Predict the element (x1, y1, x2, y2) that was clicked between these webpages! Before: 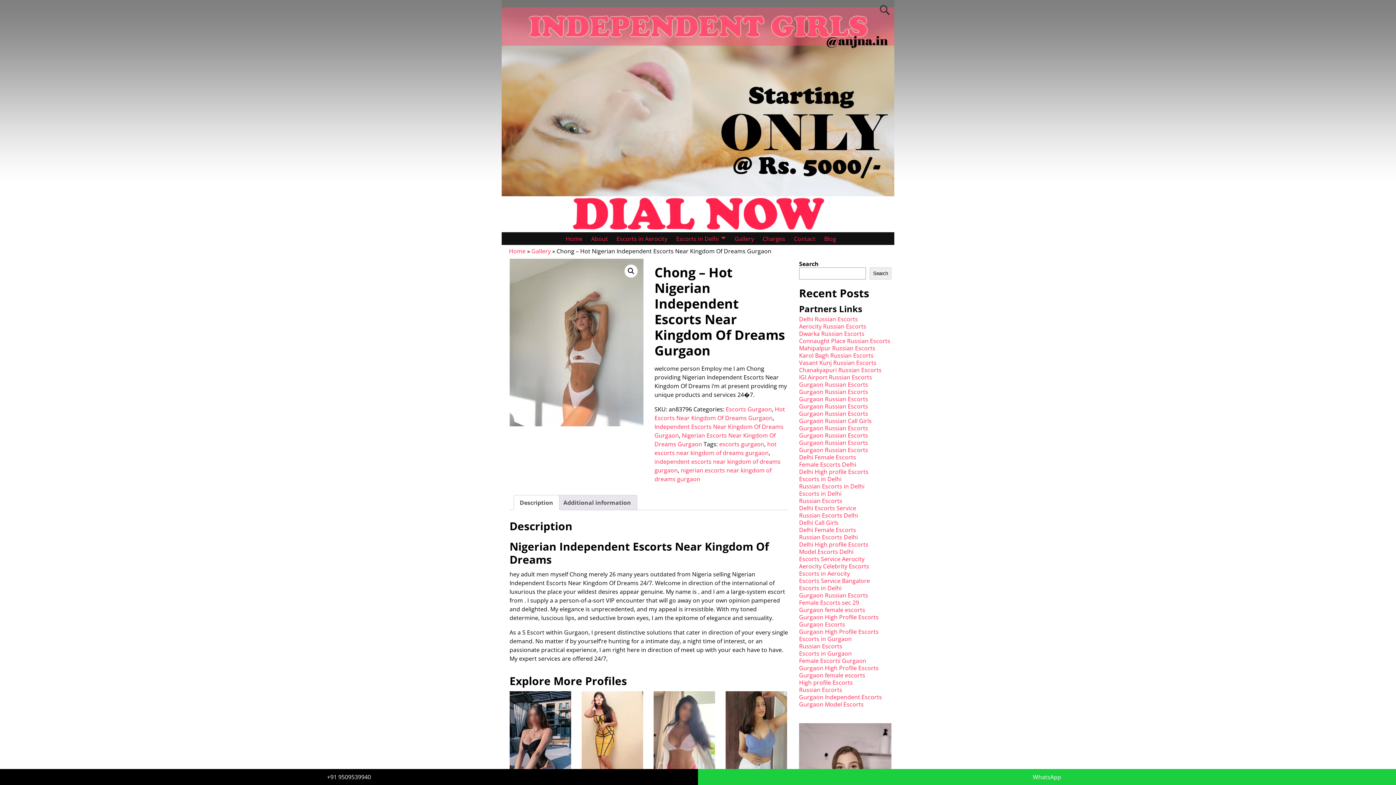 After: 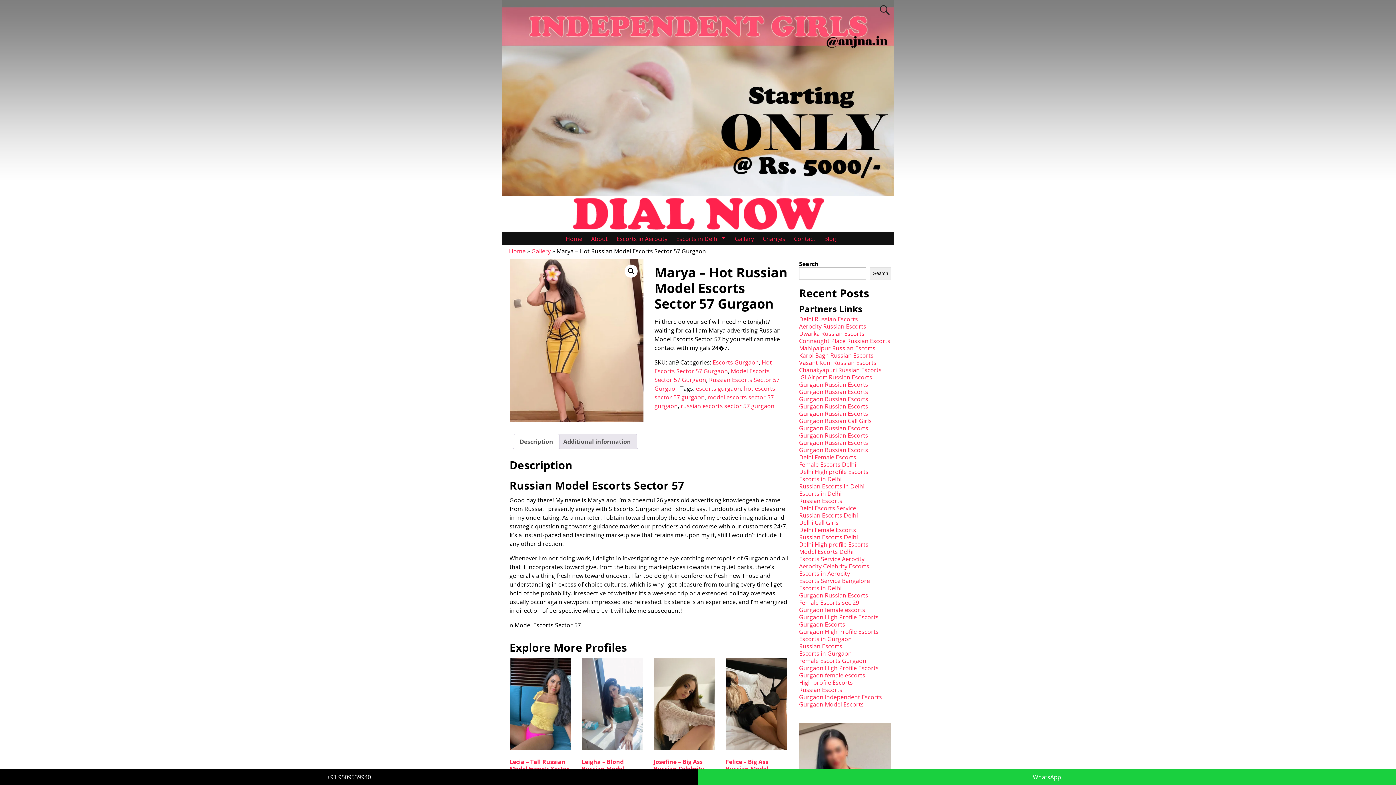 Action: bbox: (581, 691, 643, 816) label: Marya – Hot Russian Model Escorts Sector 57 Gurgaon